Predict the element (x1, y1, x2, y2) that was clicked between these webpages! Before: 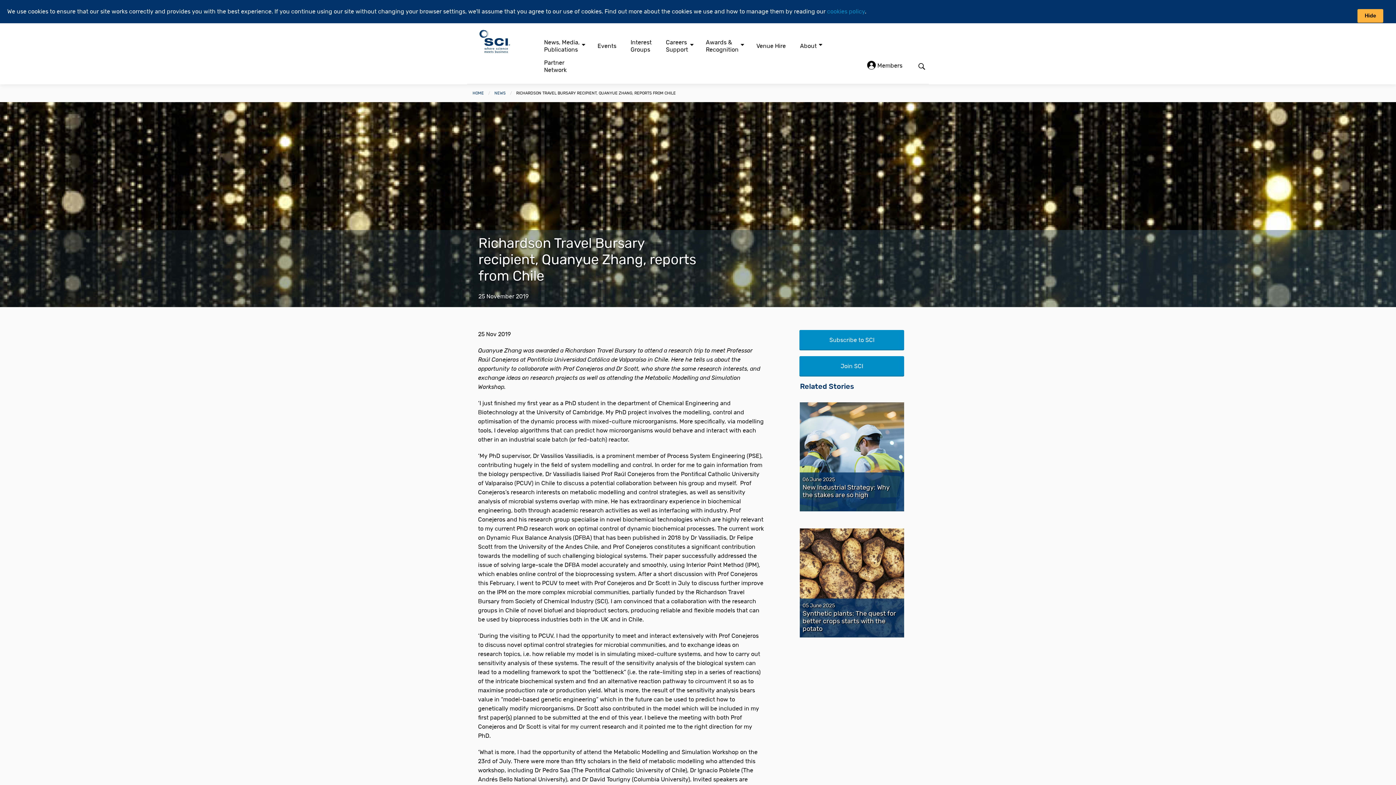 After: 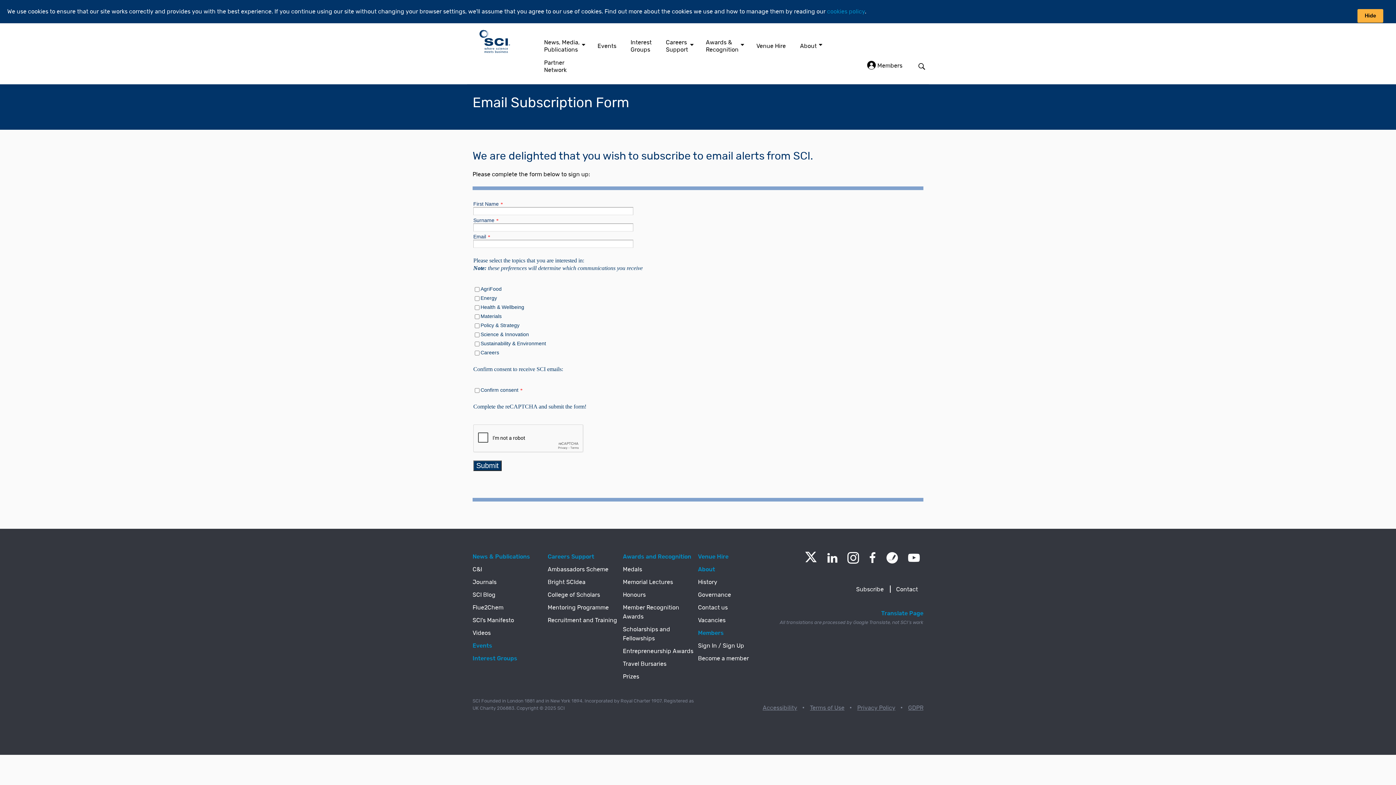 Action: label: Subscribe to SCI bbox: (799, 330, 904, 350)